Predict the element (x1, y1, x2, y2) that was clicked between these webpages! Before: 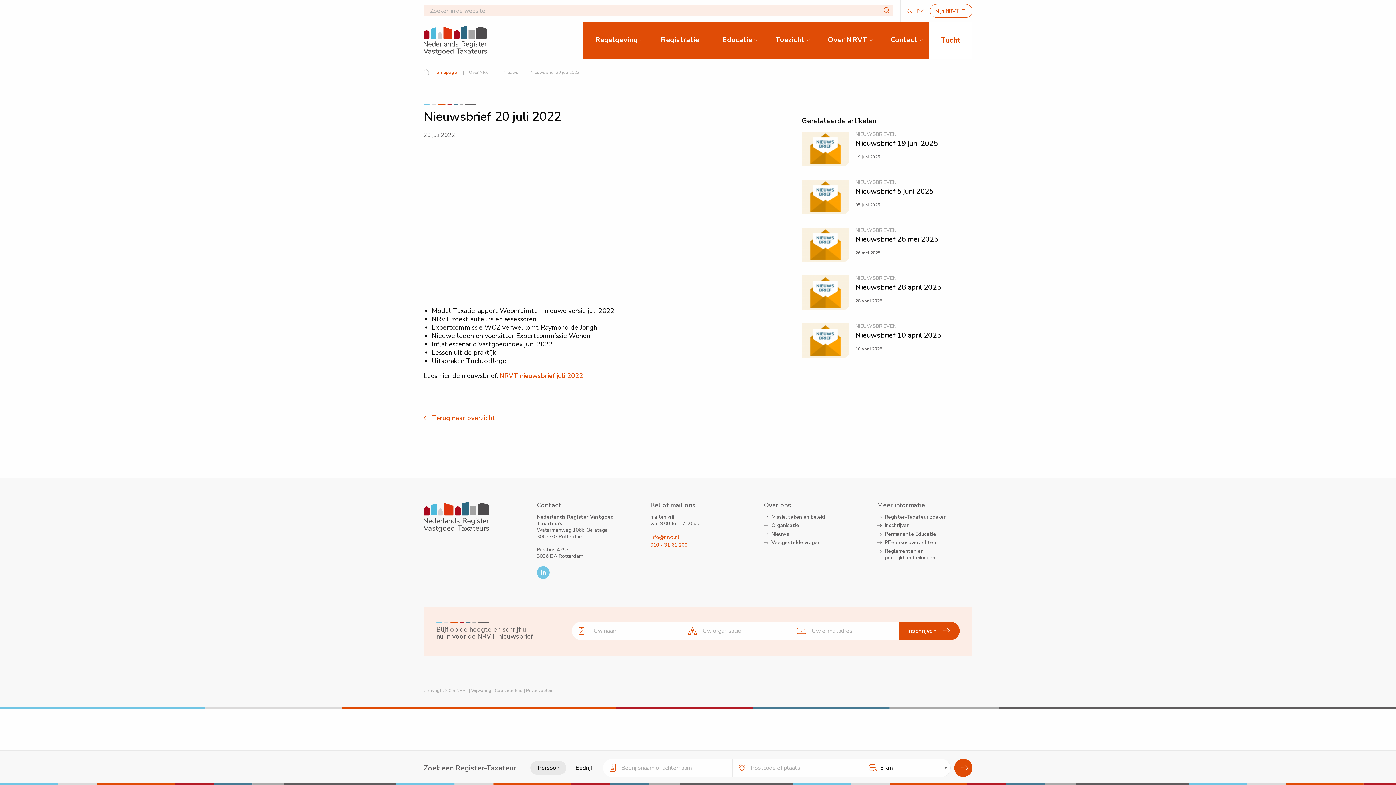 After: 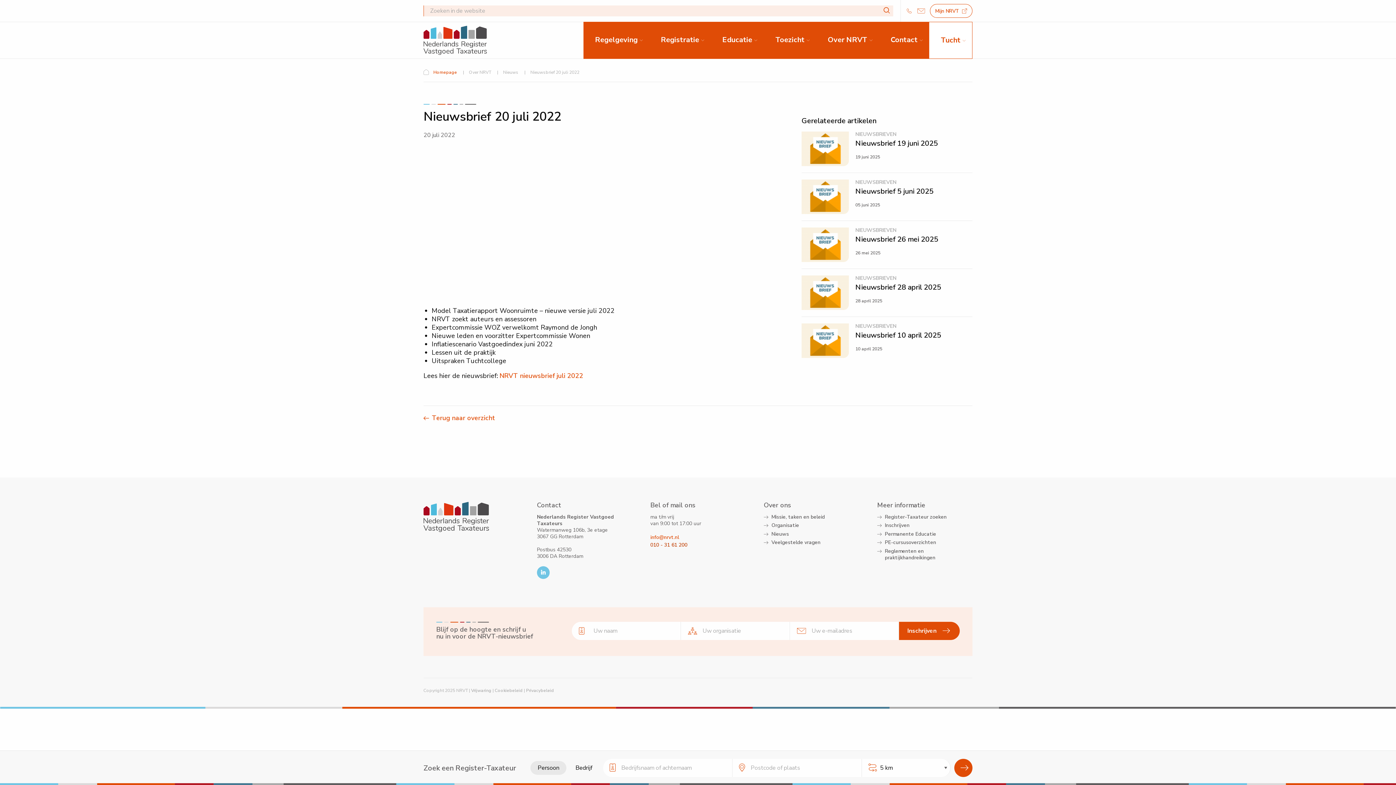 Action: label: 010 - 31 61 200 bbox: (650, 541, 687, 548)